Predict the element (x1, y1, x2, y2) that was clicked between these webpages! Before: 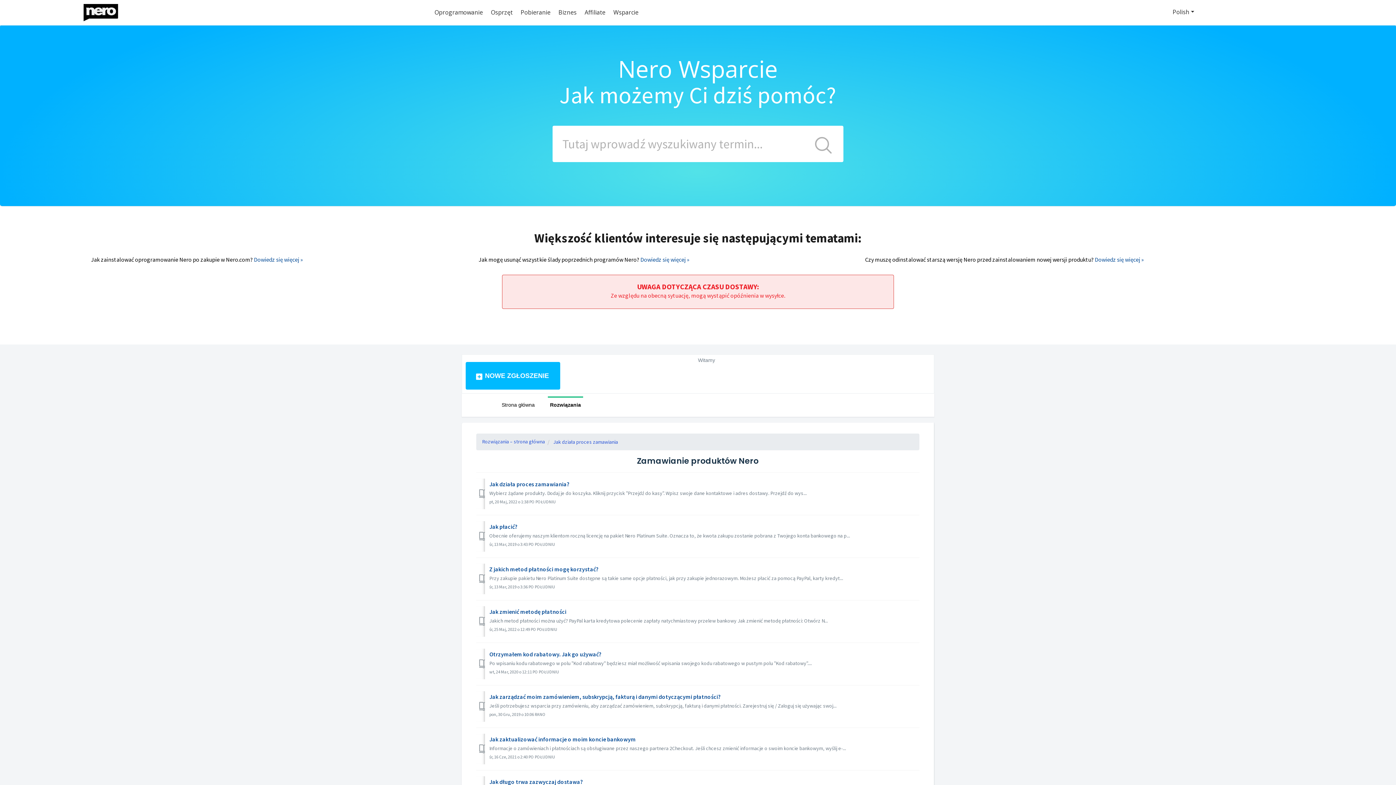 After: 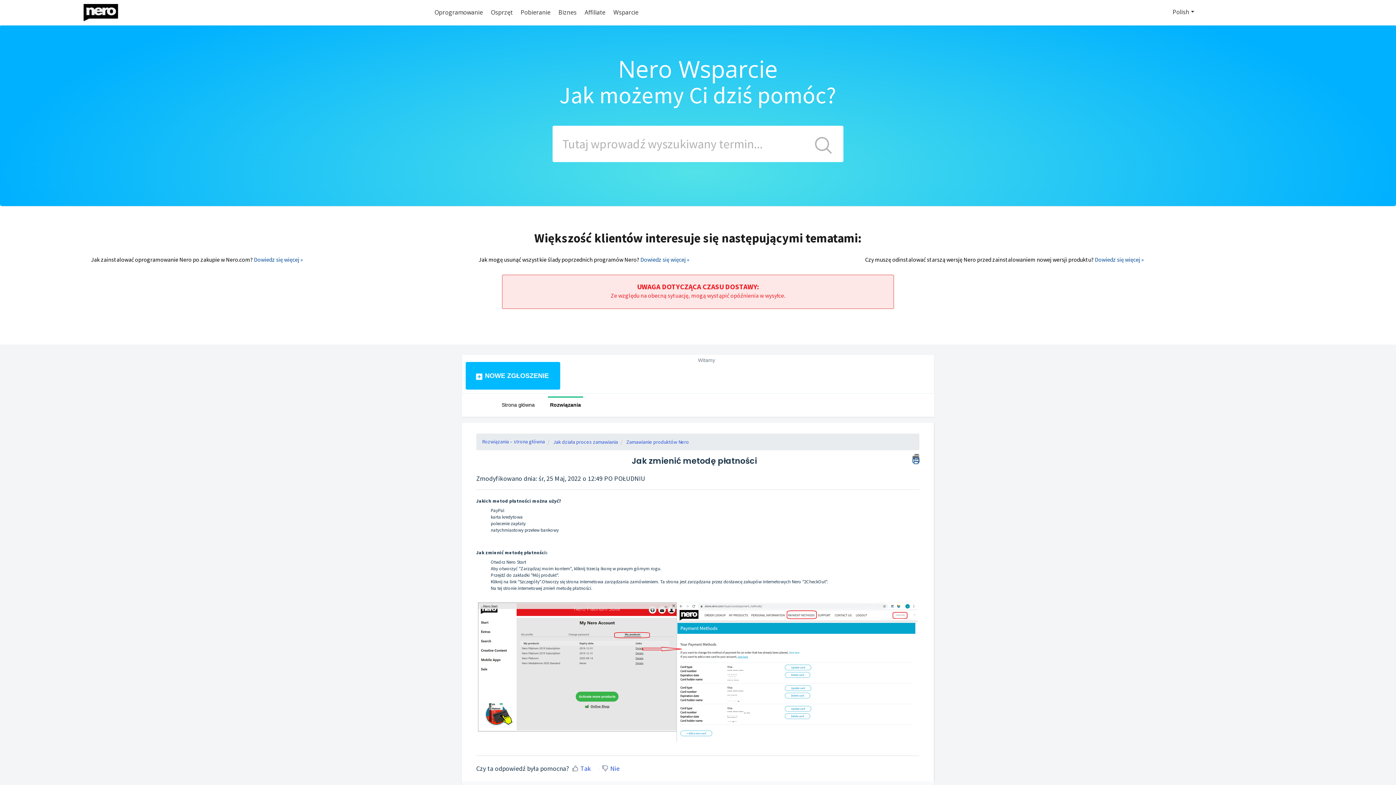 Action: label: Jak zmienić metodę płatności bbox: (489, 608, 566, 615)